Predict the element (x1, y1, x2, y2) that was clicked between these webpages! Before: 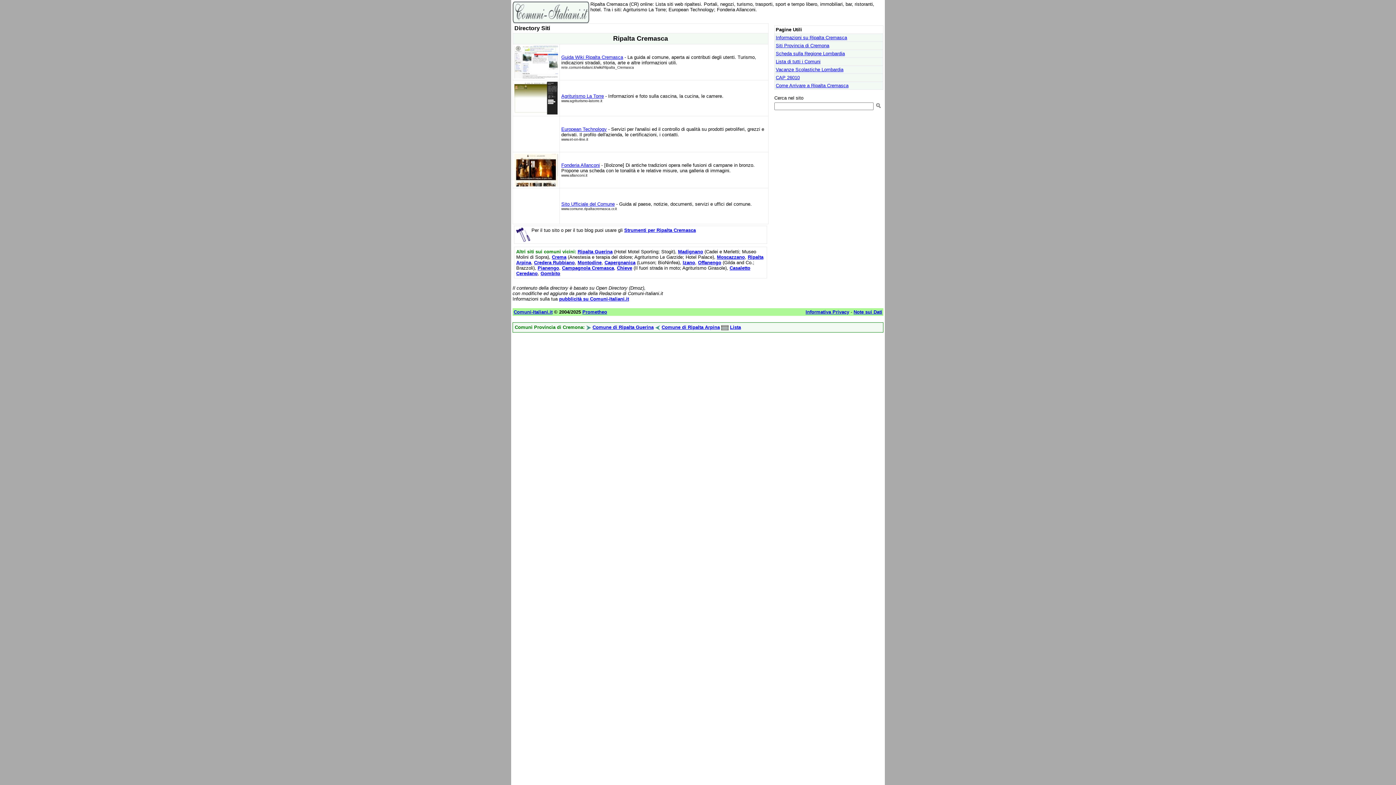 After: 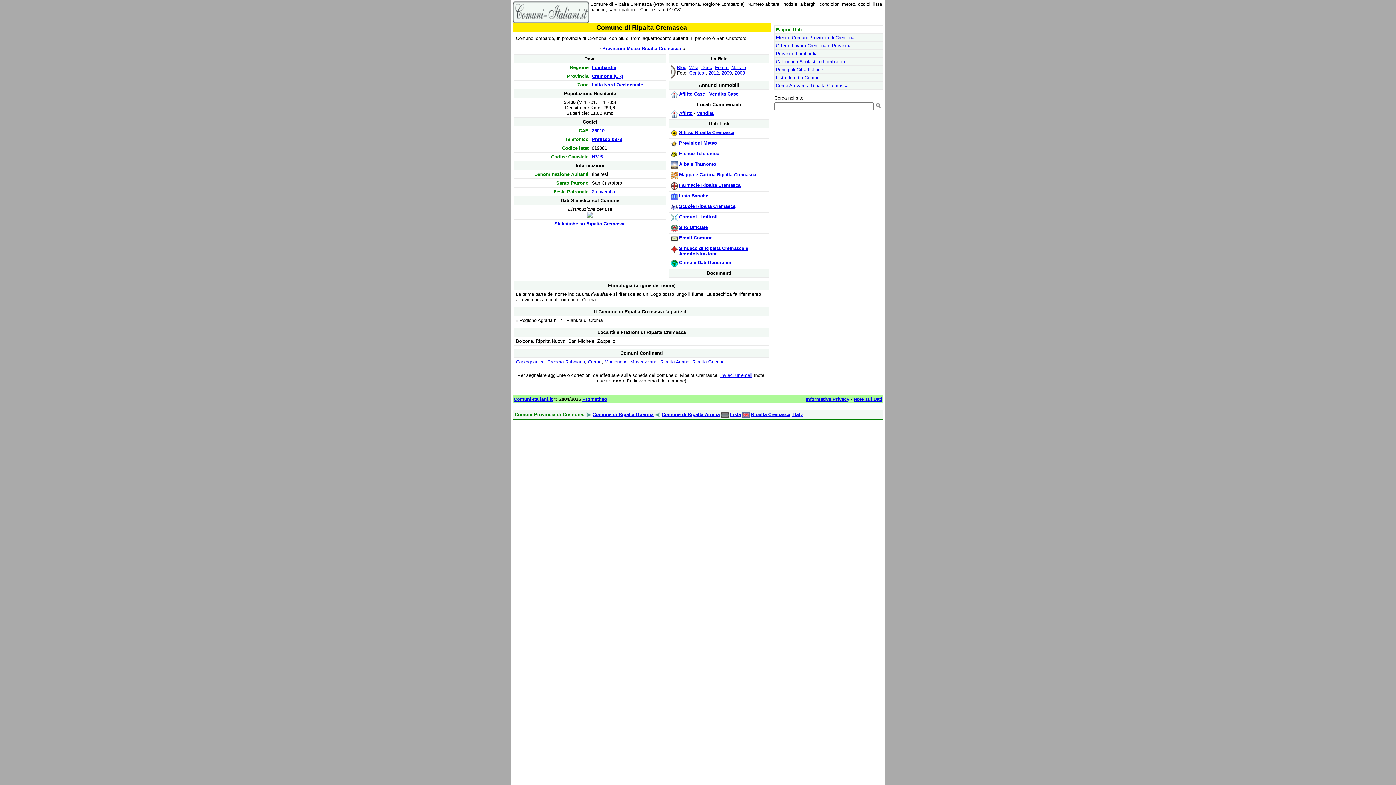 Action: label: Informazioni su Ripalta Cremasca bbox: (776, 34, 847, 40)